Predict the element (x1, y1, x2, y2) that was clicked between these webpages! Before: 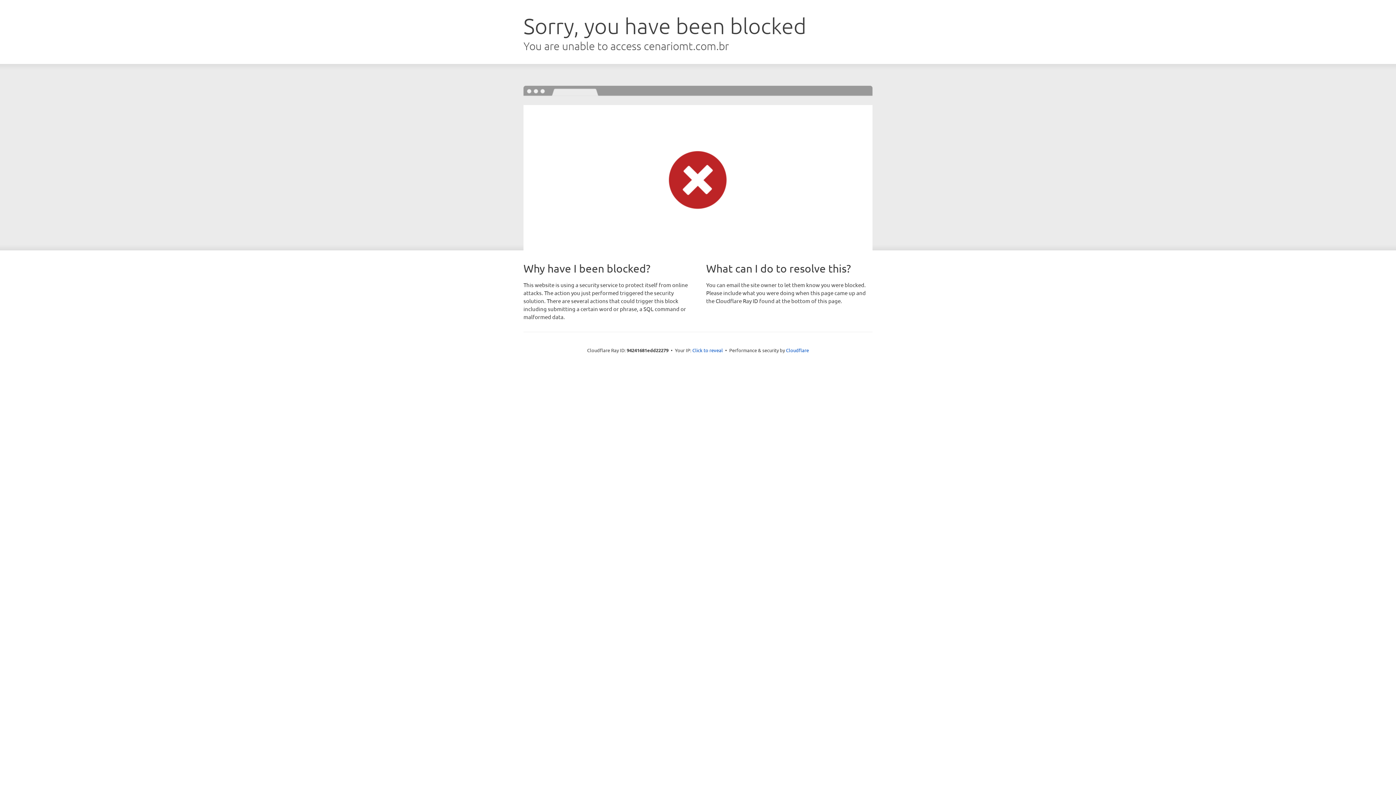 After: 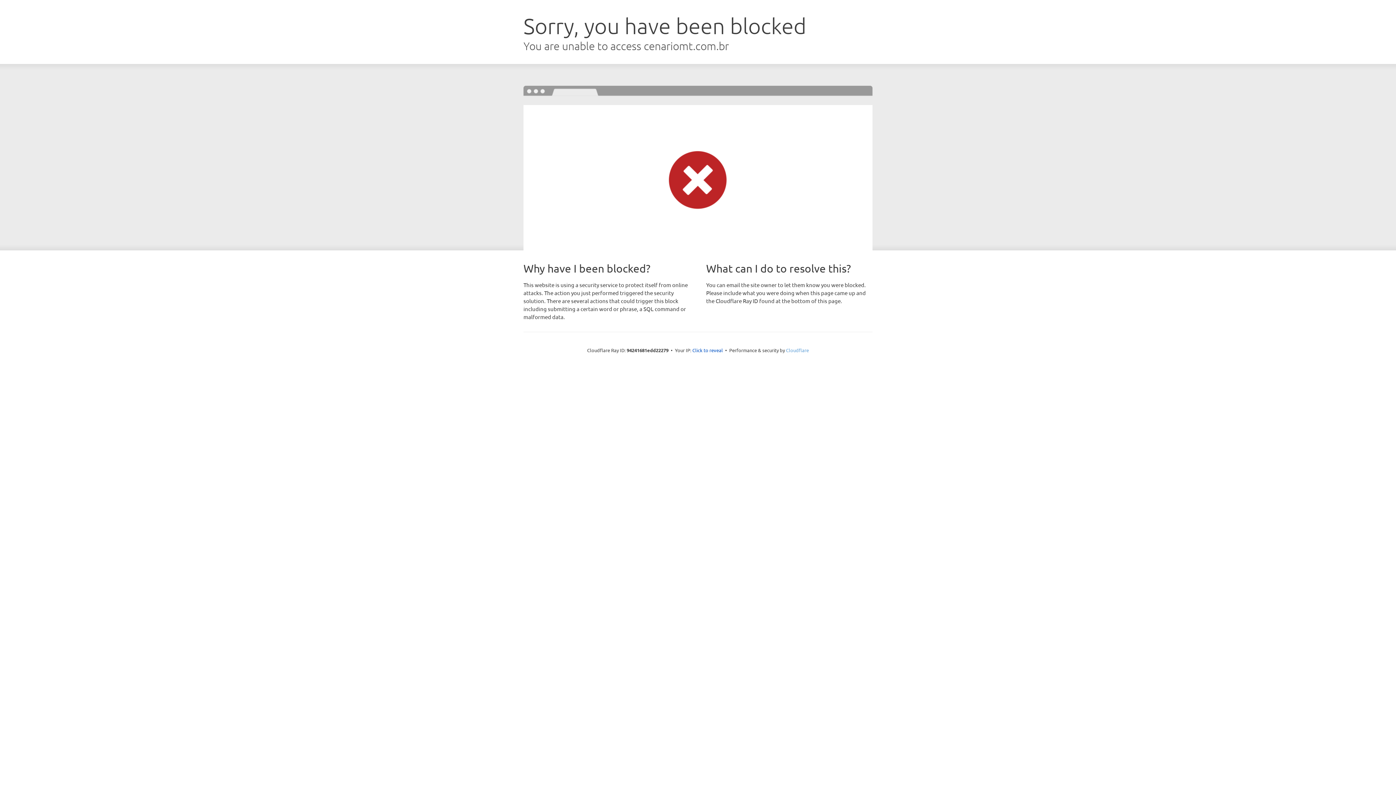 Action: label: Cloudflare bbox: (786, 347, 809, 353)